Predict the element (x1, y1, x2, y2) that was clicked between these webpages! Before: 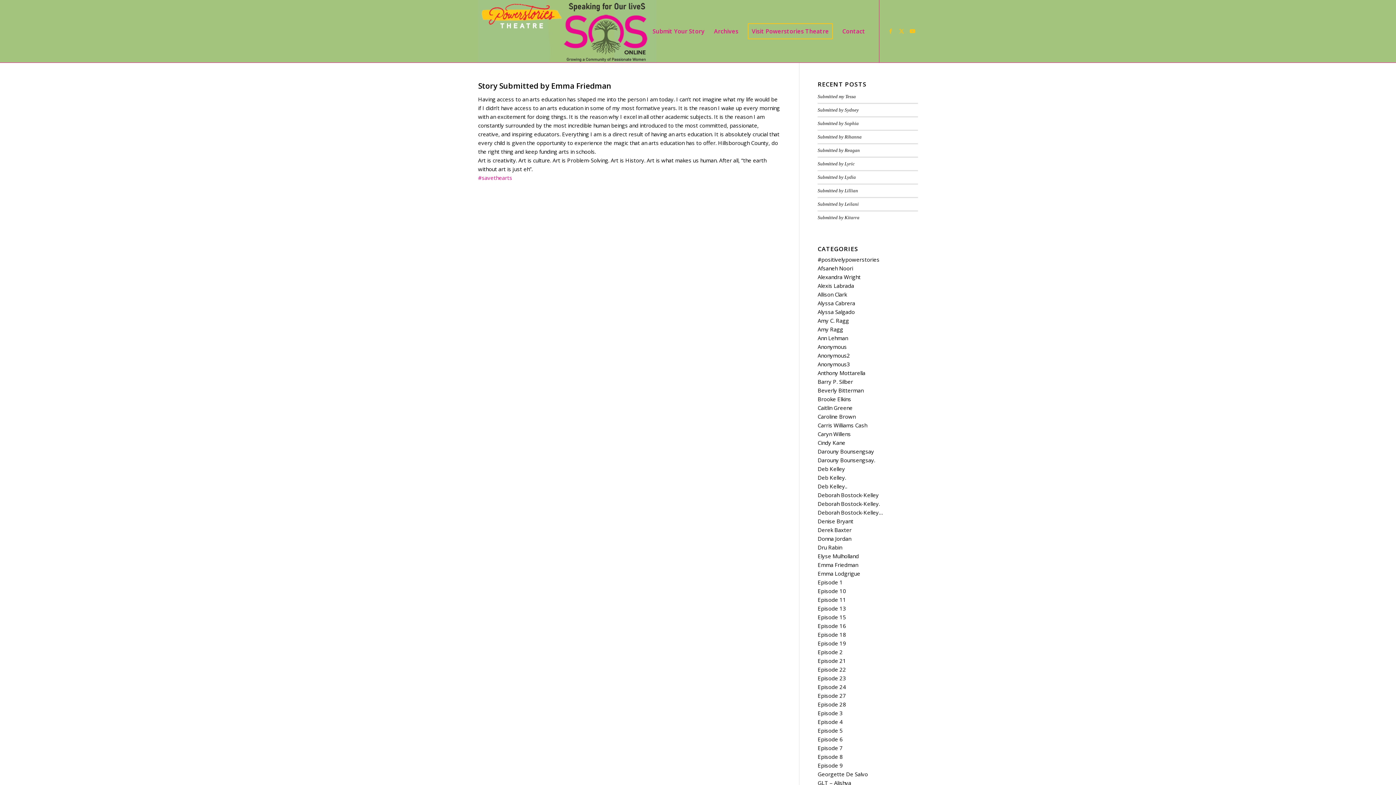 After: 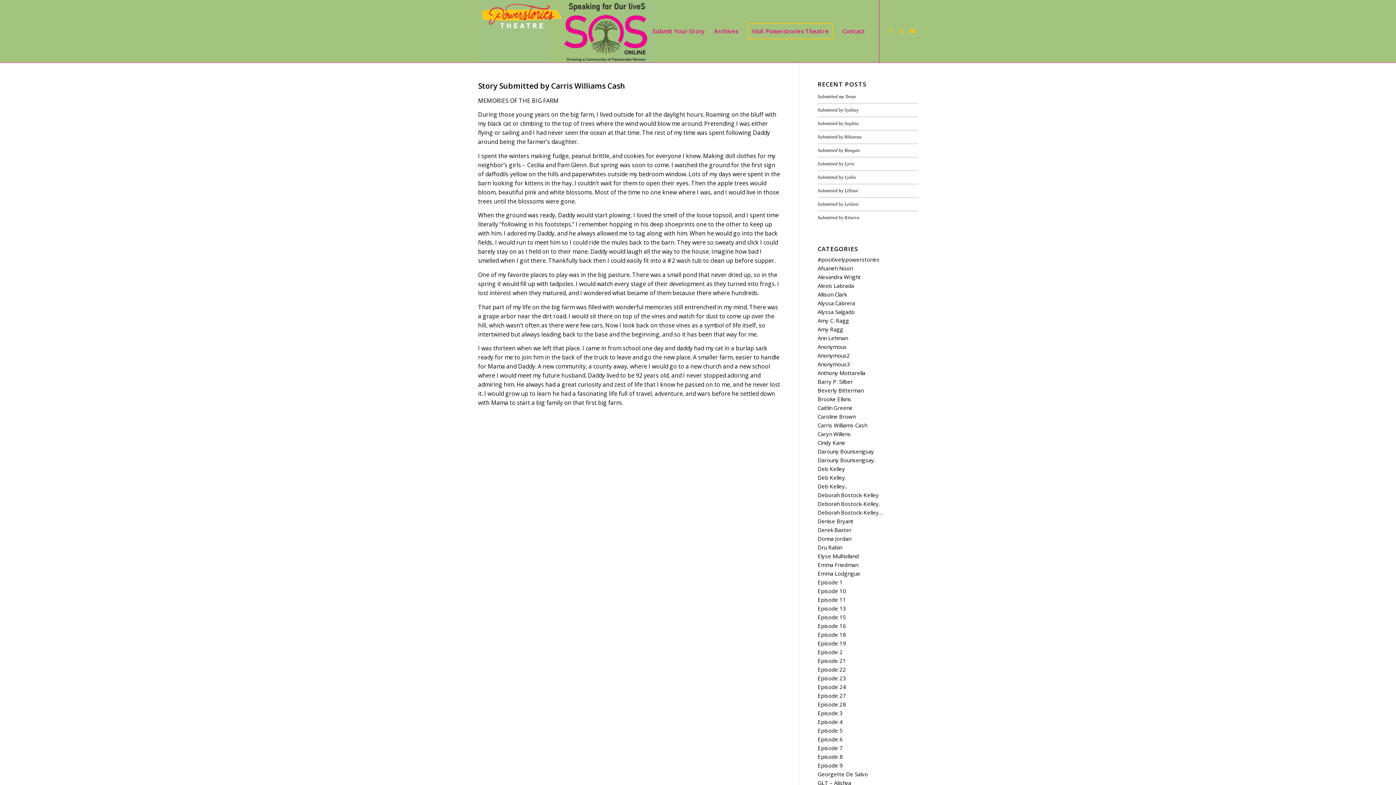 Action: bbox: (817, 421, 867, 429) label: Carris Williams Cash